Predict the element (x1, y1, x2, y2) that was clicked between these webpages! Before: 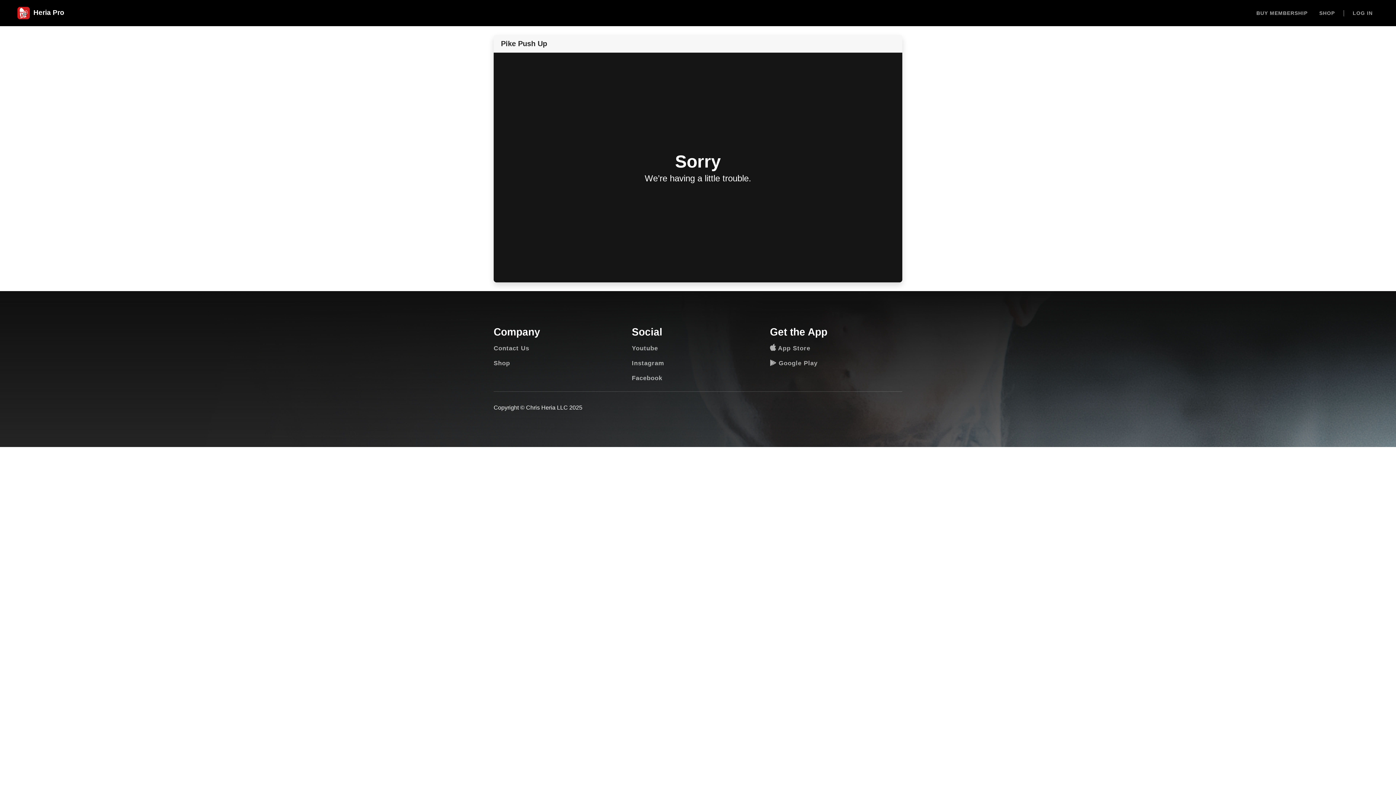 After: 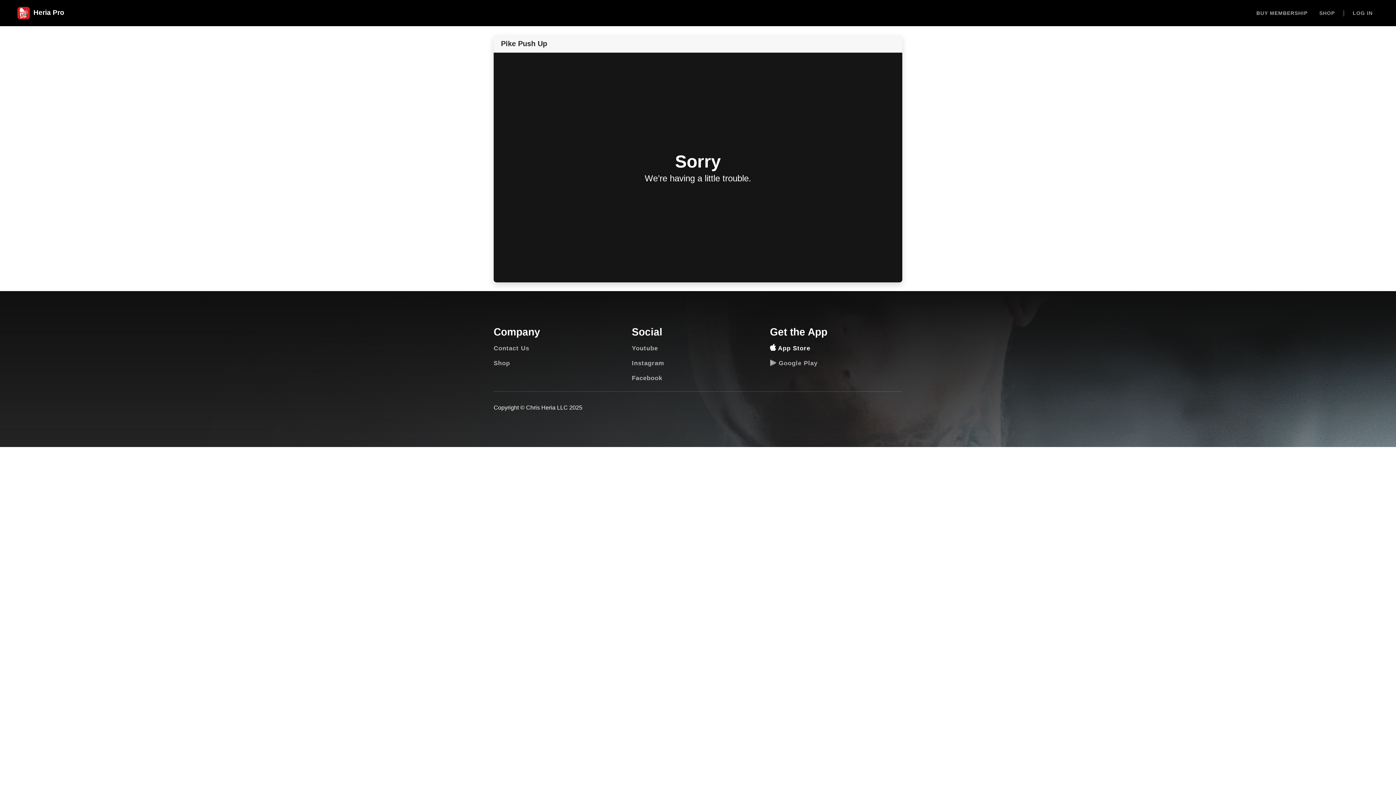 Action: label:  App Store bbox: (770, 341, 902, 356)